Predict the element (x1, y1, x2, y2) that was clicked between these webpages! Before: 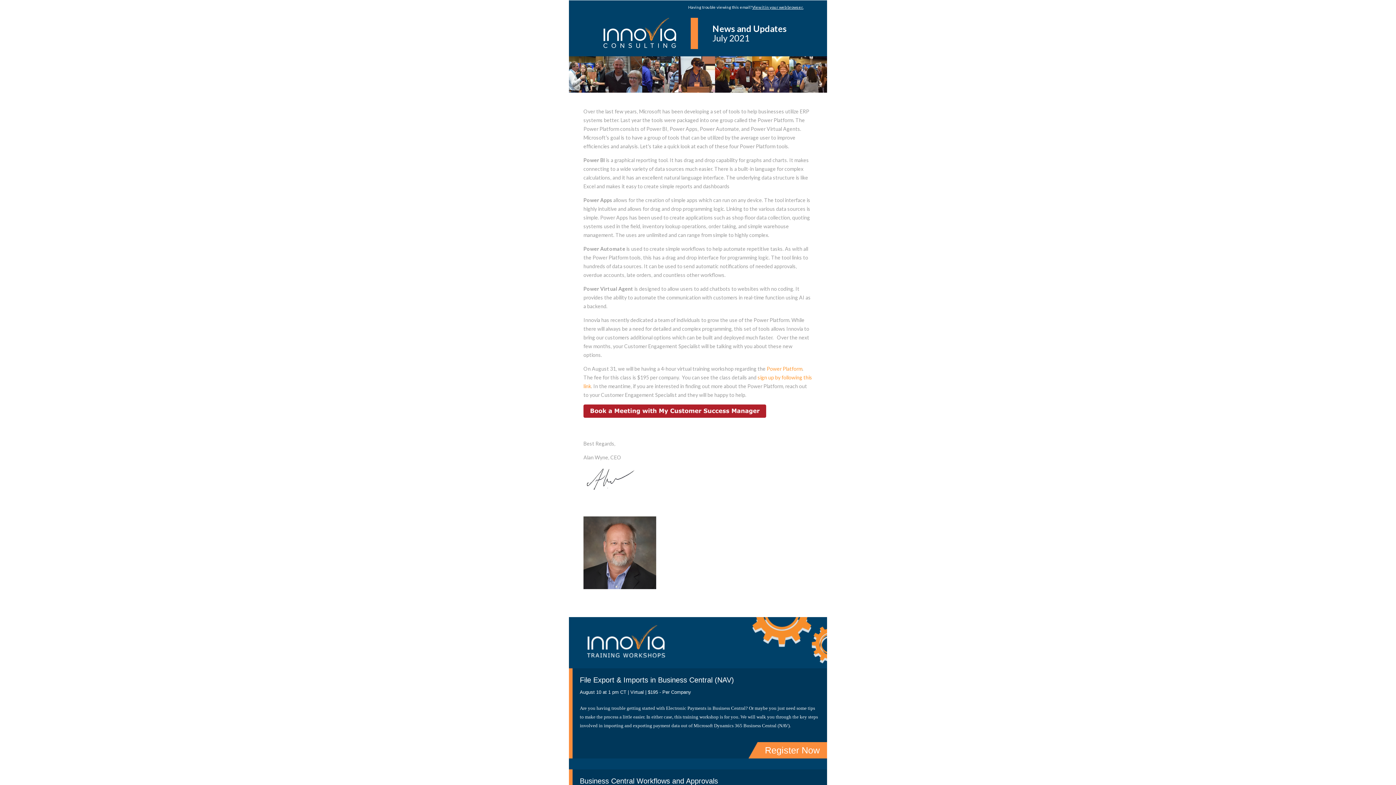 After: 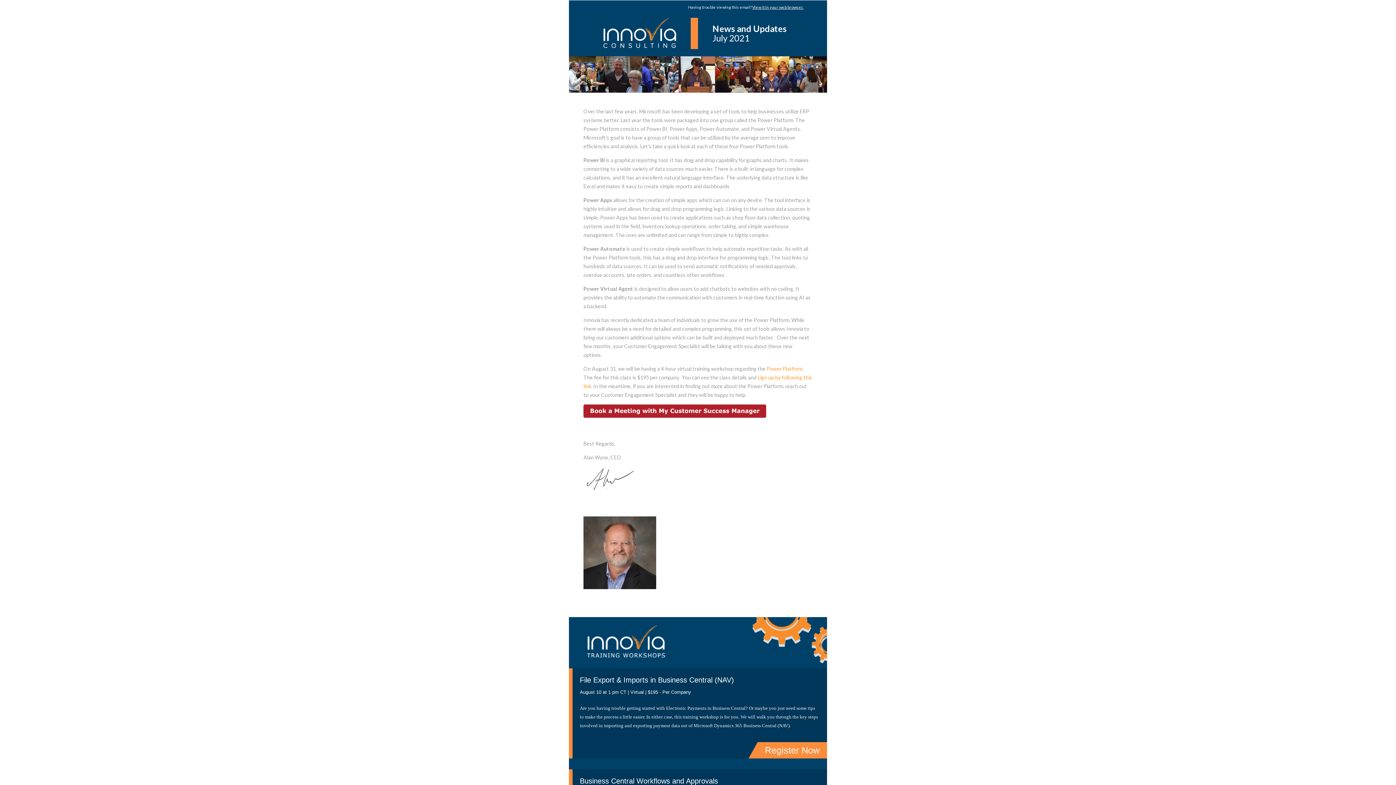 Action: label: Power Platform bbox: (766, 365, 802, 372)